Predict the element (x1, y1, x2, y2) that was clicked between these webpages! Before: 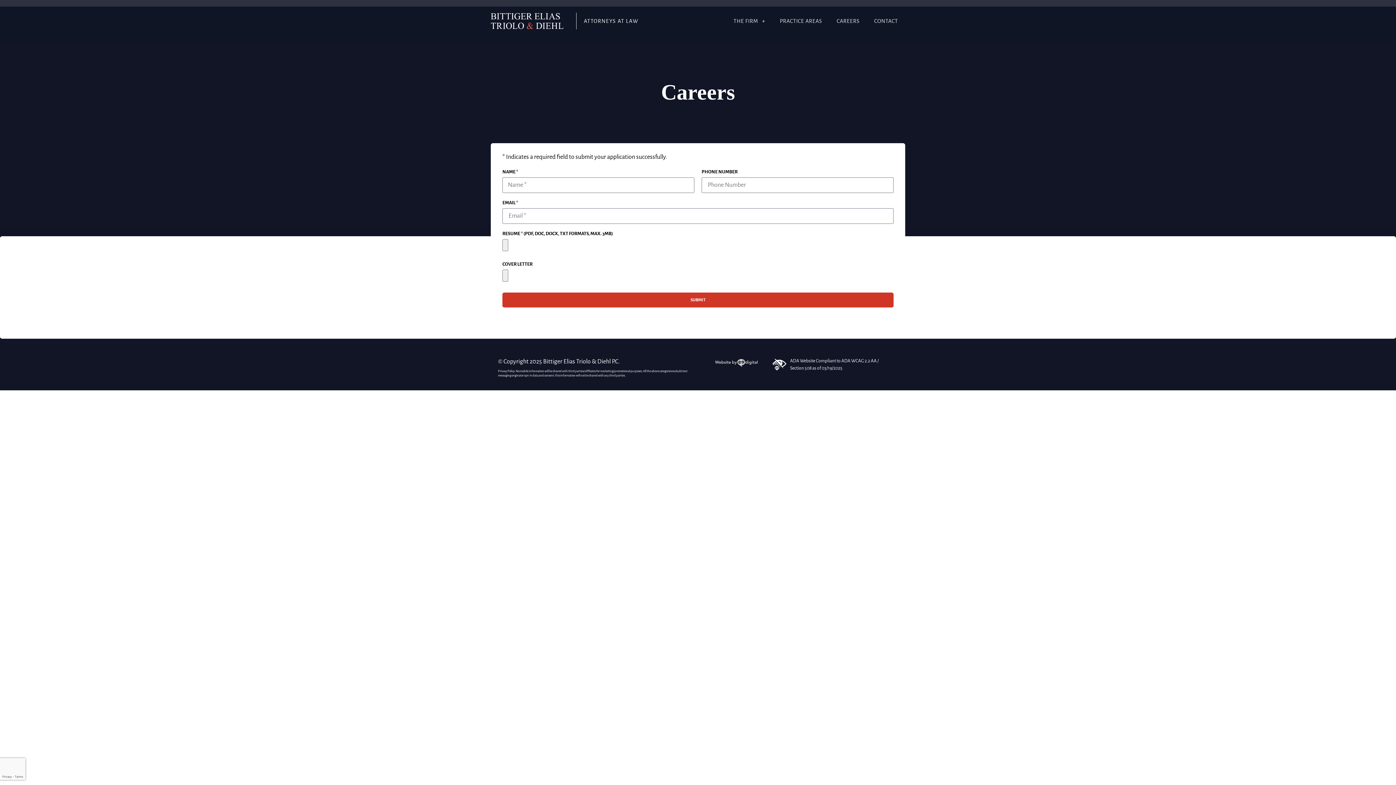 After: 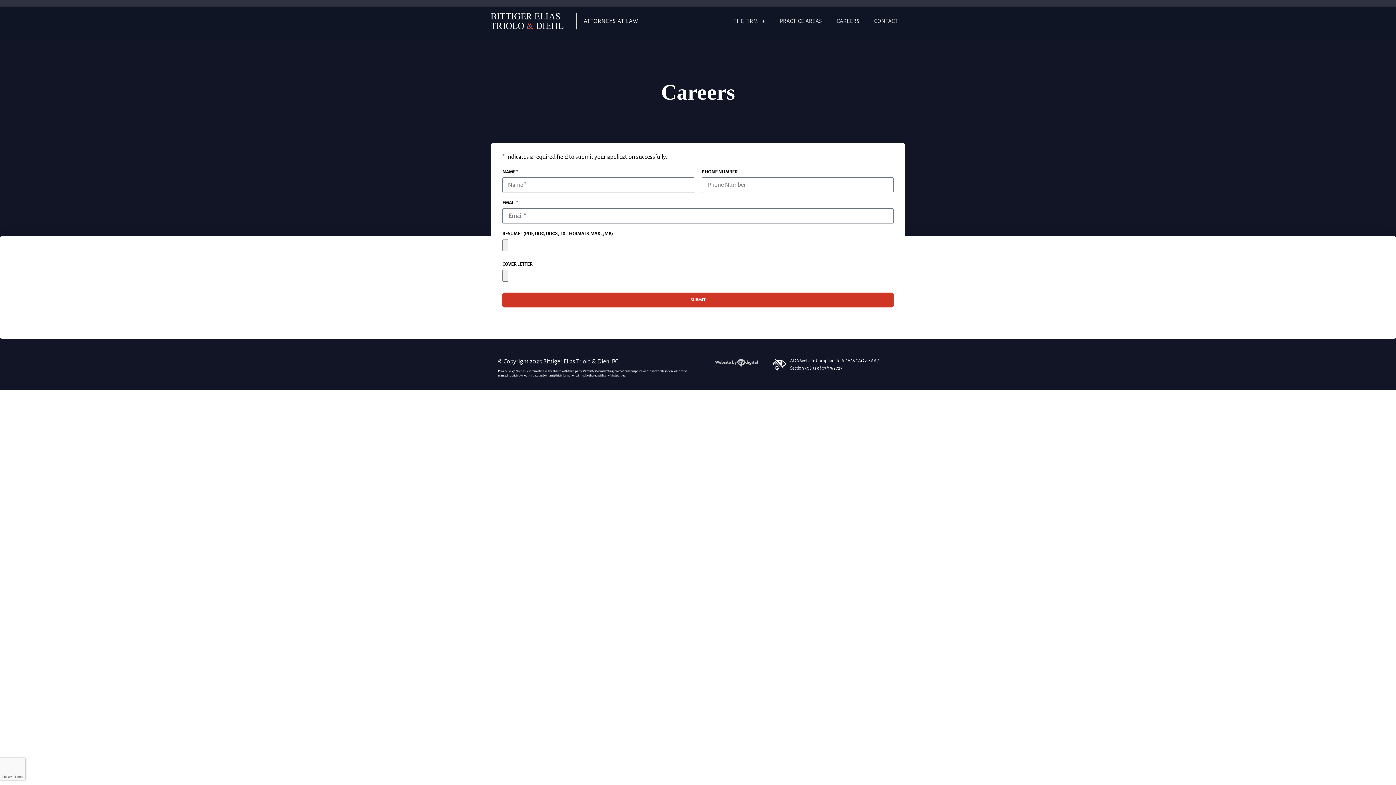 Action: label: SUBMIT bbox: (502, 292, 893, 307)